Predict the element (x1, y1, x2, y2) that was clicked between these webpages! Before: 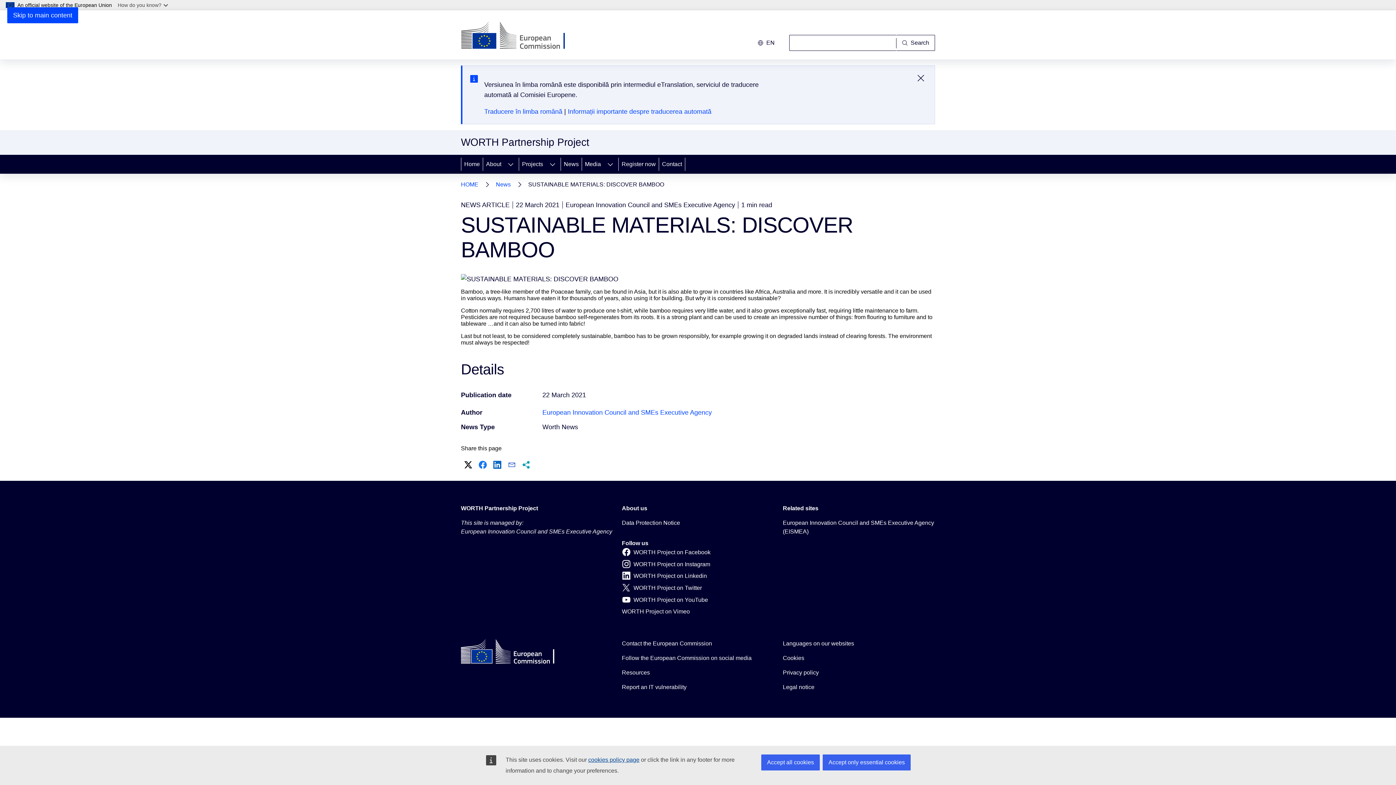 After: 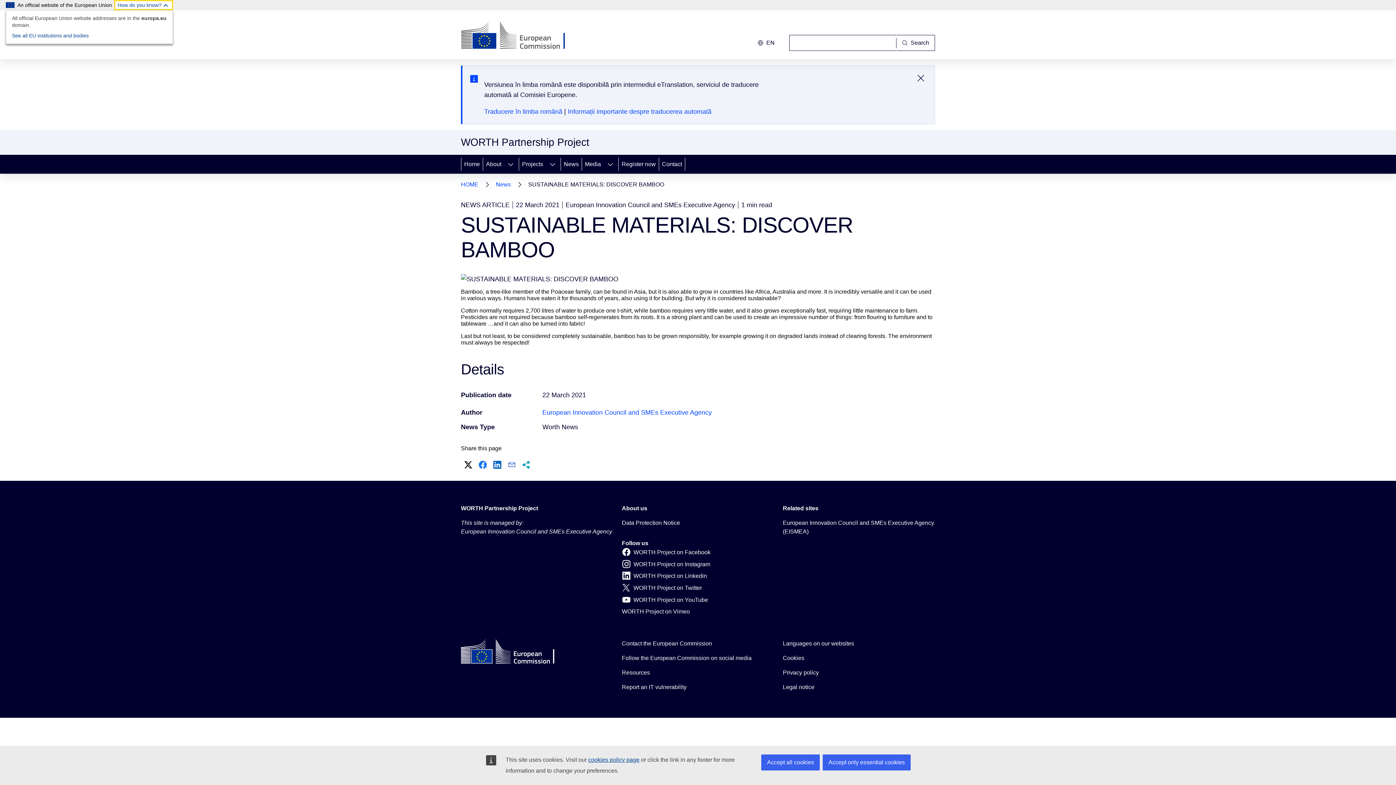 Action: bbox: (114, 0, 173, 10) label: How do you know?